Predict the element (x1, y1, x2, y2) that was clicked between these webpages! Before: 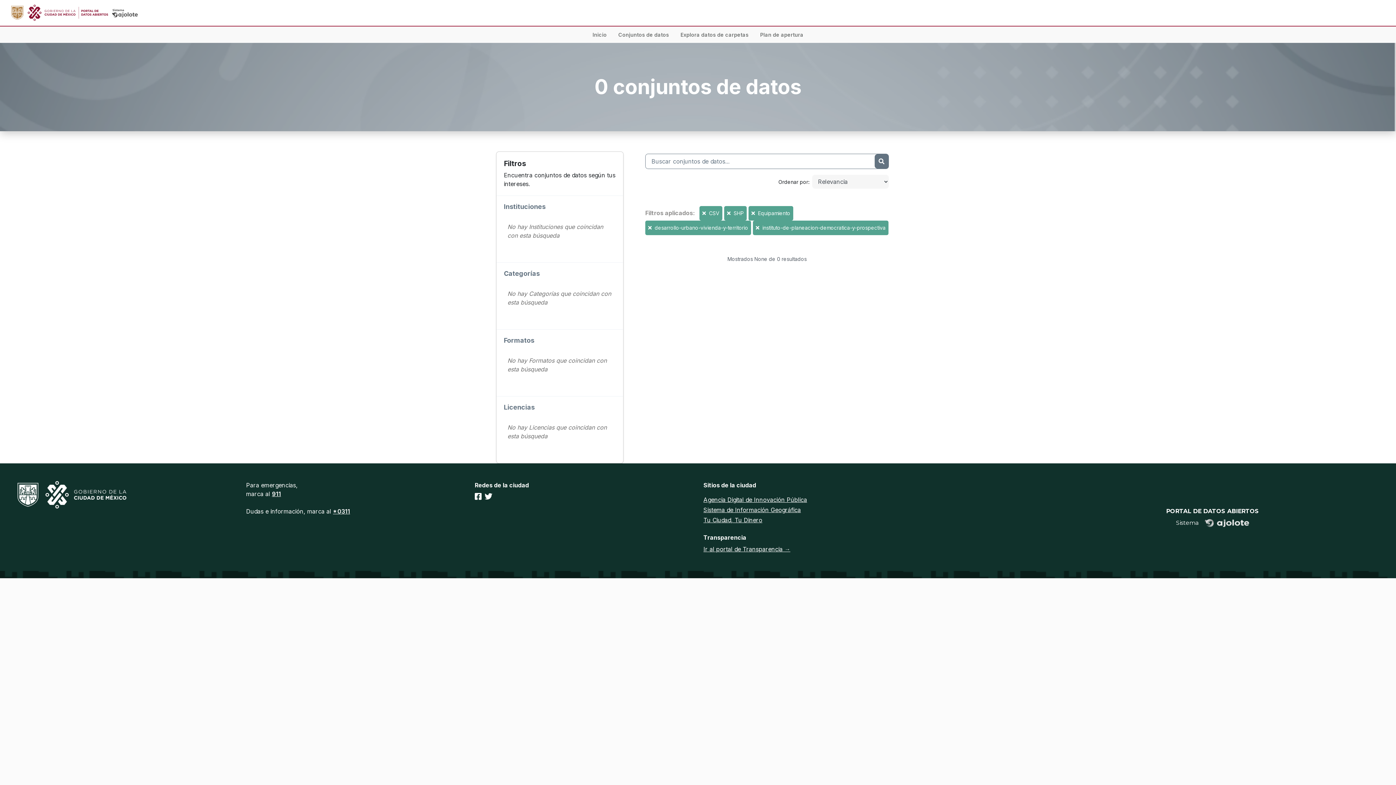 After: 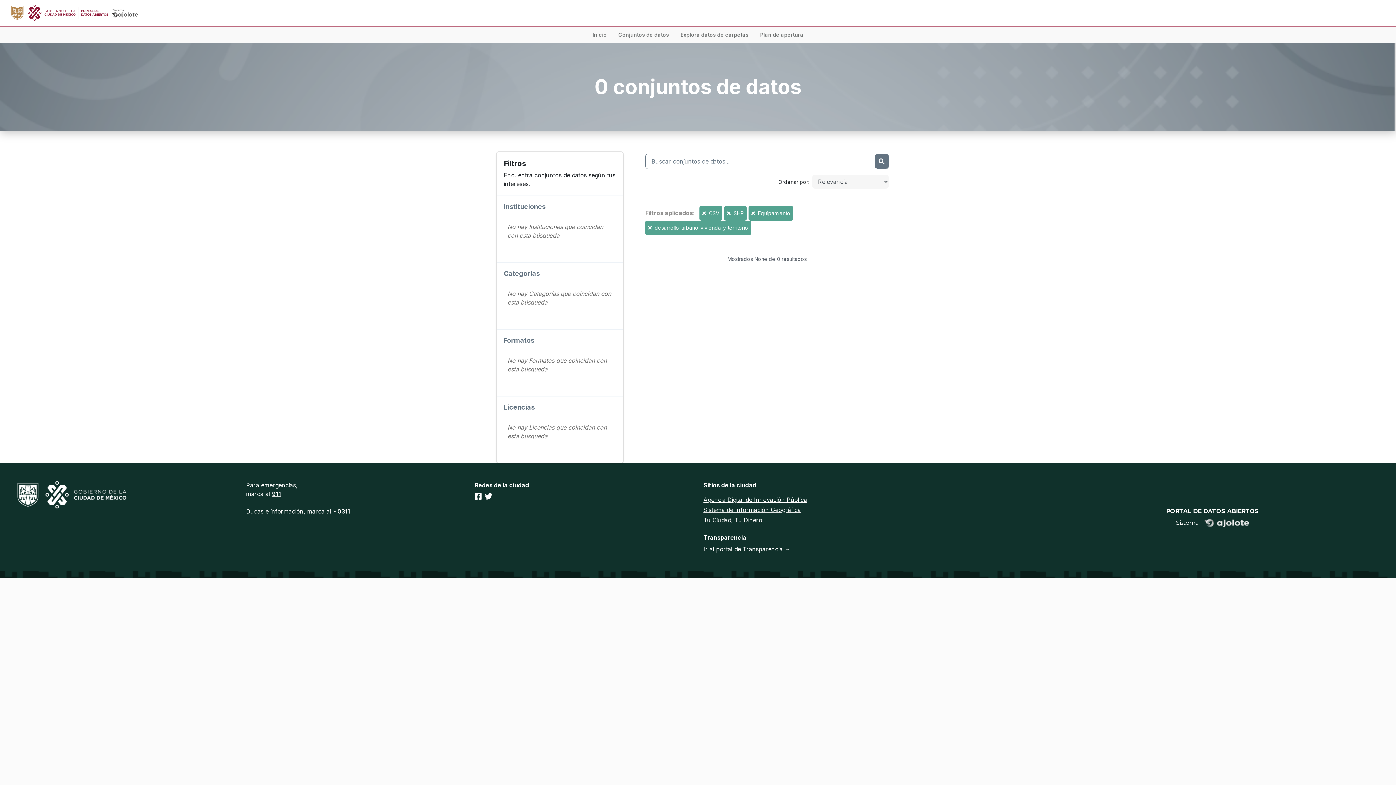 Action: label:   bbox: (756, 224, 761, 230)